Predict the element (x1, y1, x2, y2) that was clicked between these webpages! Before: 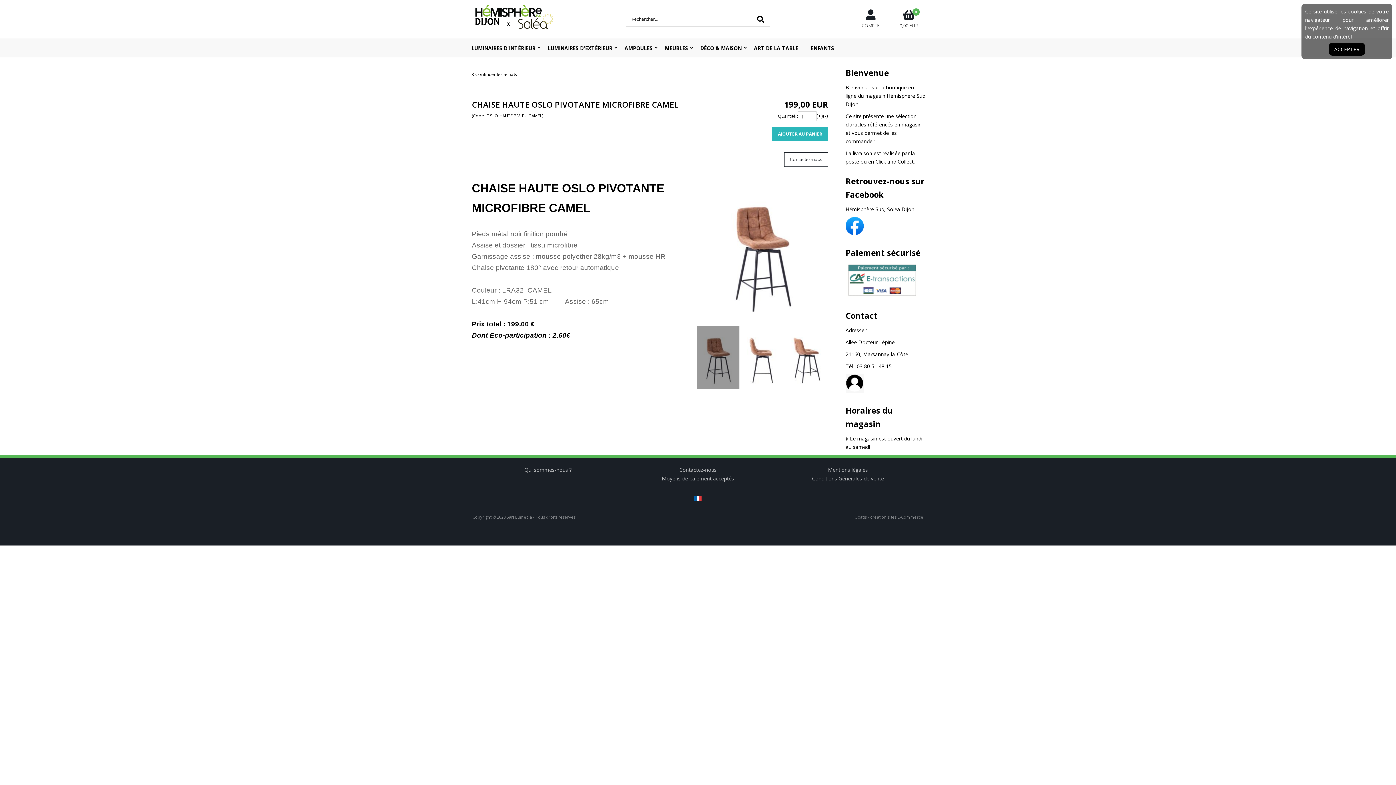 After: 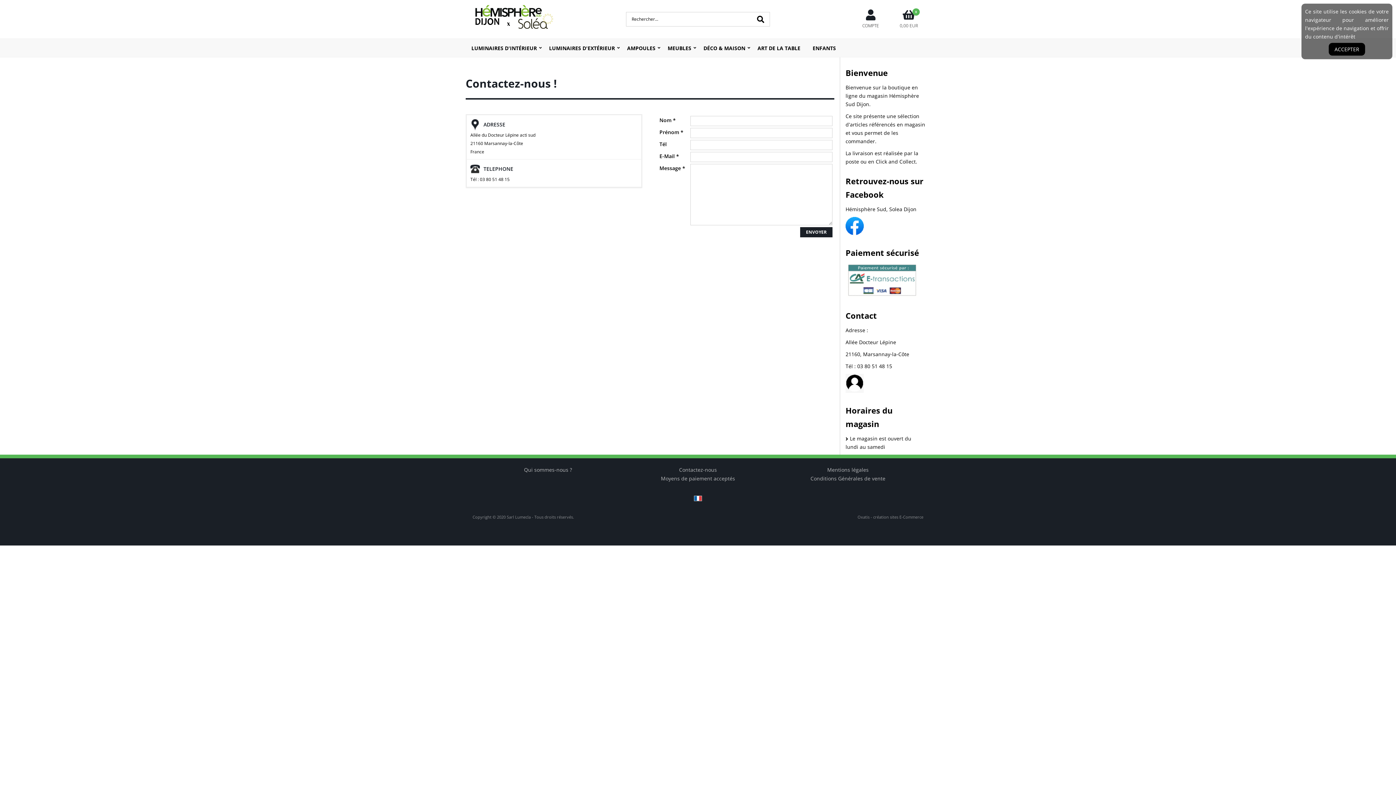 Action: bbox: (840, 372, 930, 397)